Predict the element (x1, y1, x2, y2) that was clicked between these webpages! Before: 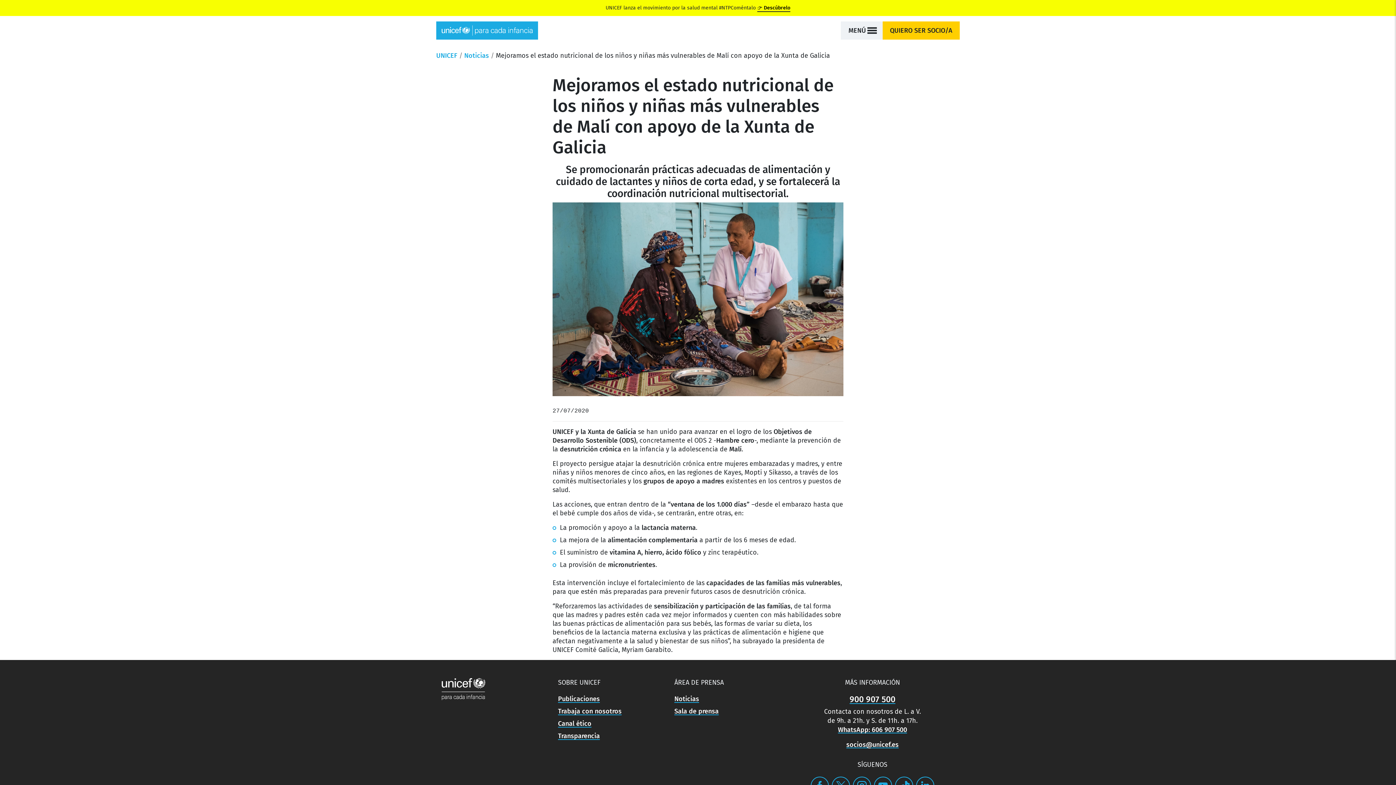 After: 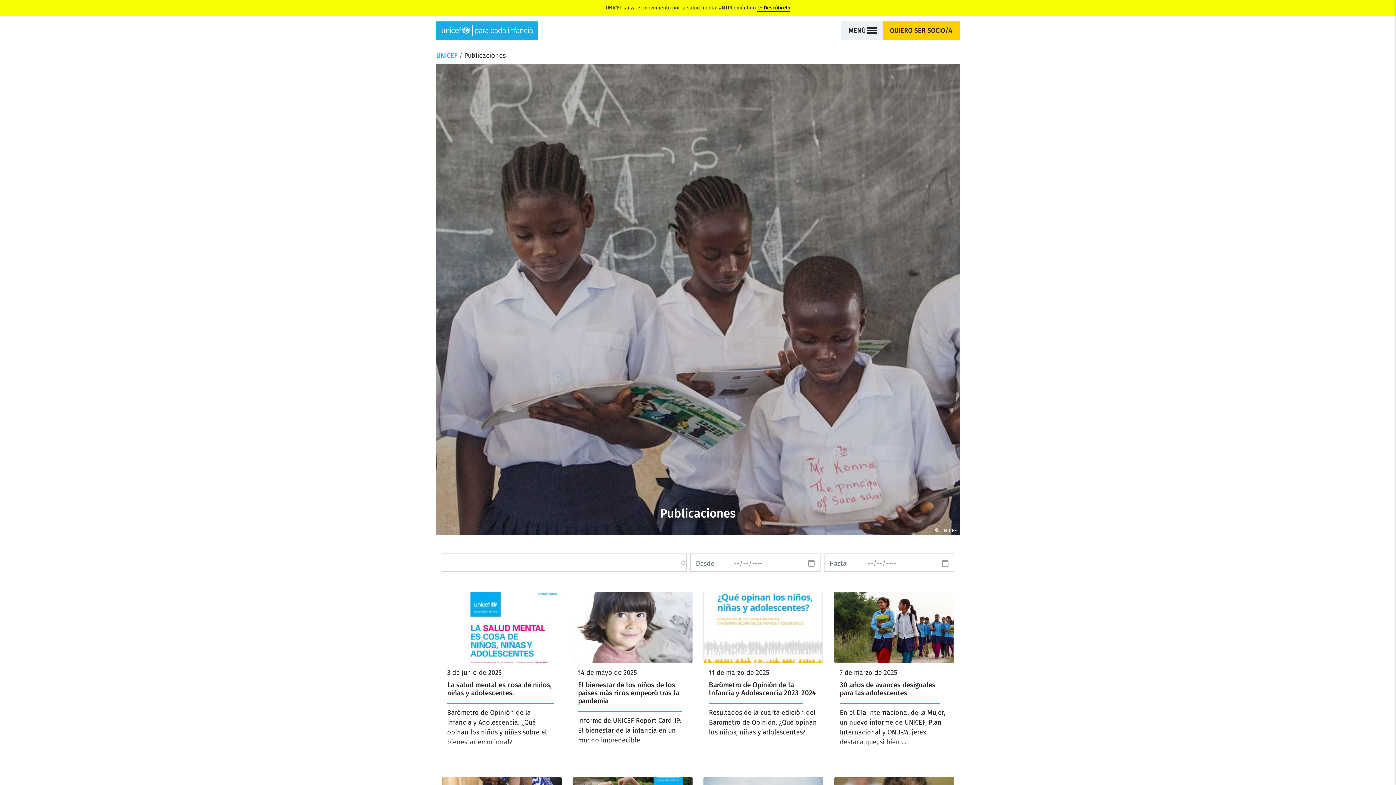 Action: label: Publicaciones bbox: (558, 695, 599, 703)